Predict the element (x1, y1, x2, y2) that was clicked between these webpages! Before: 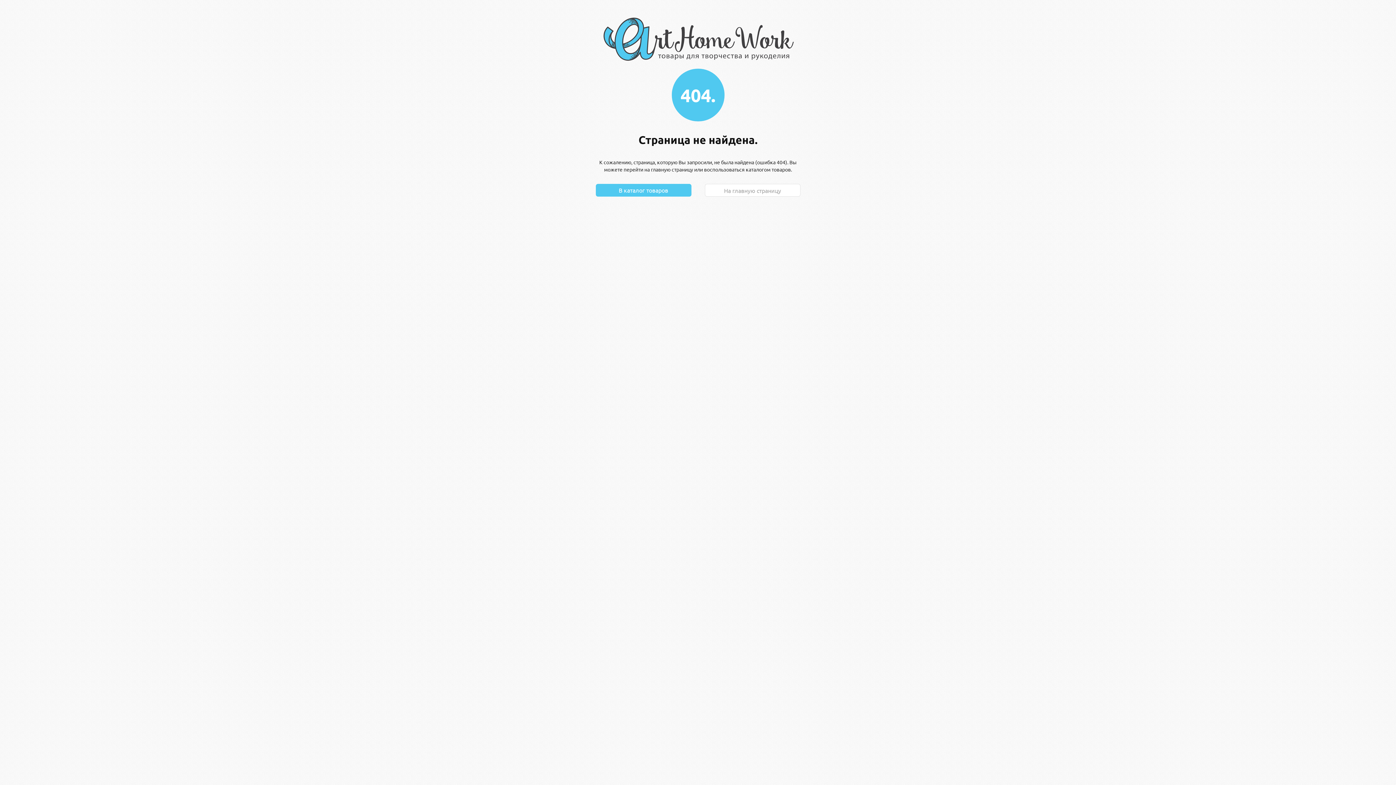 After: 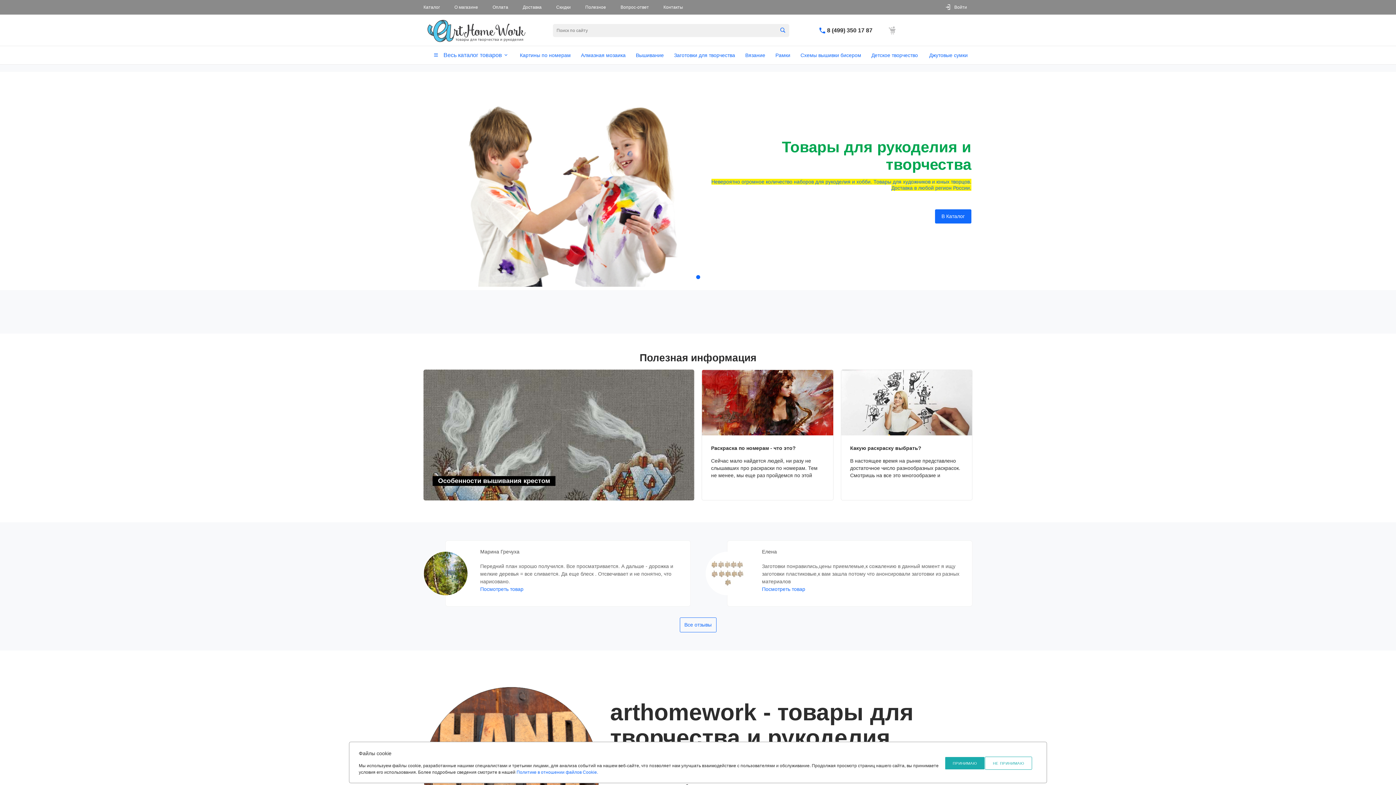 Action: bbox: (704, 183, 800, 196) label: На главную страницу